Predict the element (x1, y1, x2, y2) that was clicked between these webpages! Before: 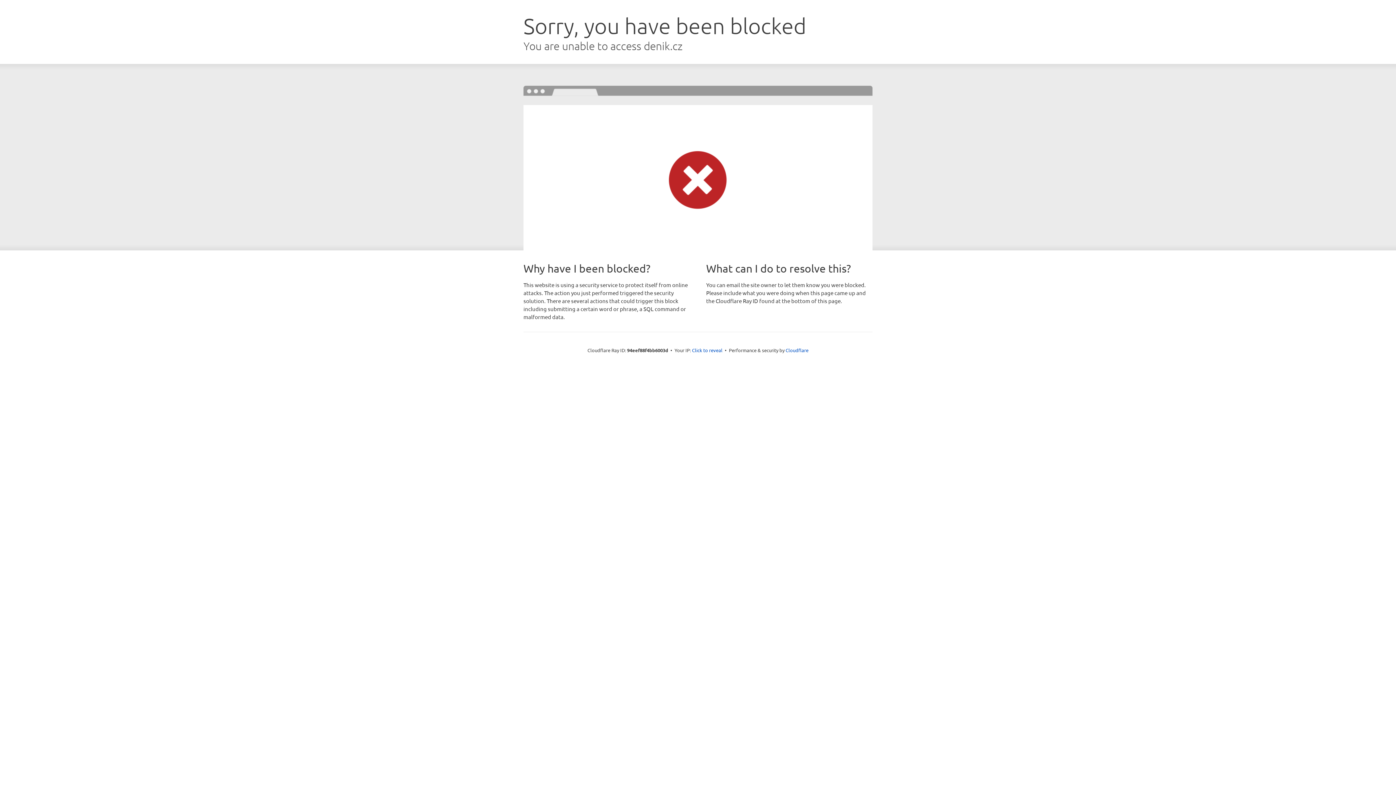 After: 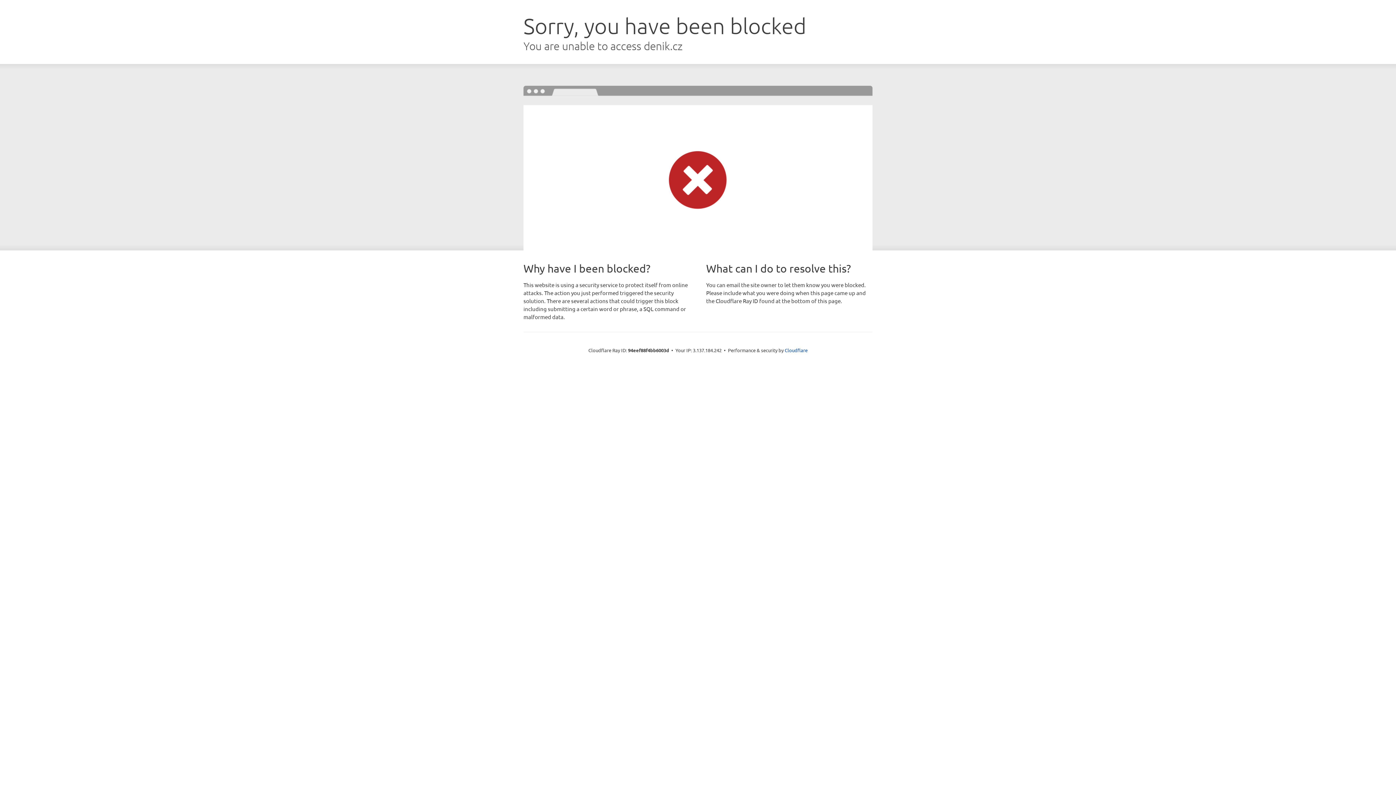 Action: bbox: (692, 346, 722, 353) label: Click to reveal